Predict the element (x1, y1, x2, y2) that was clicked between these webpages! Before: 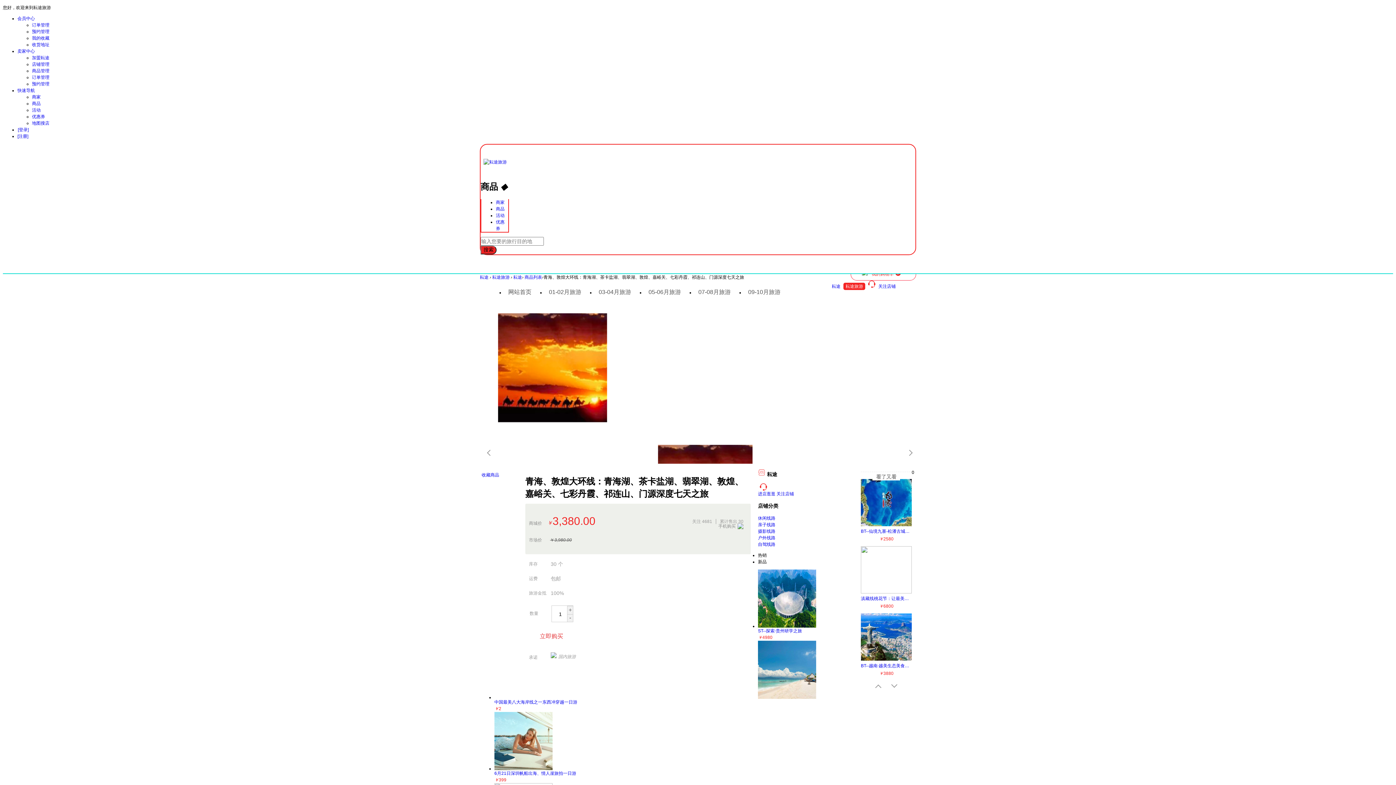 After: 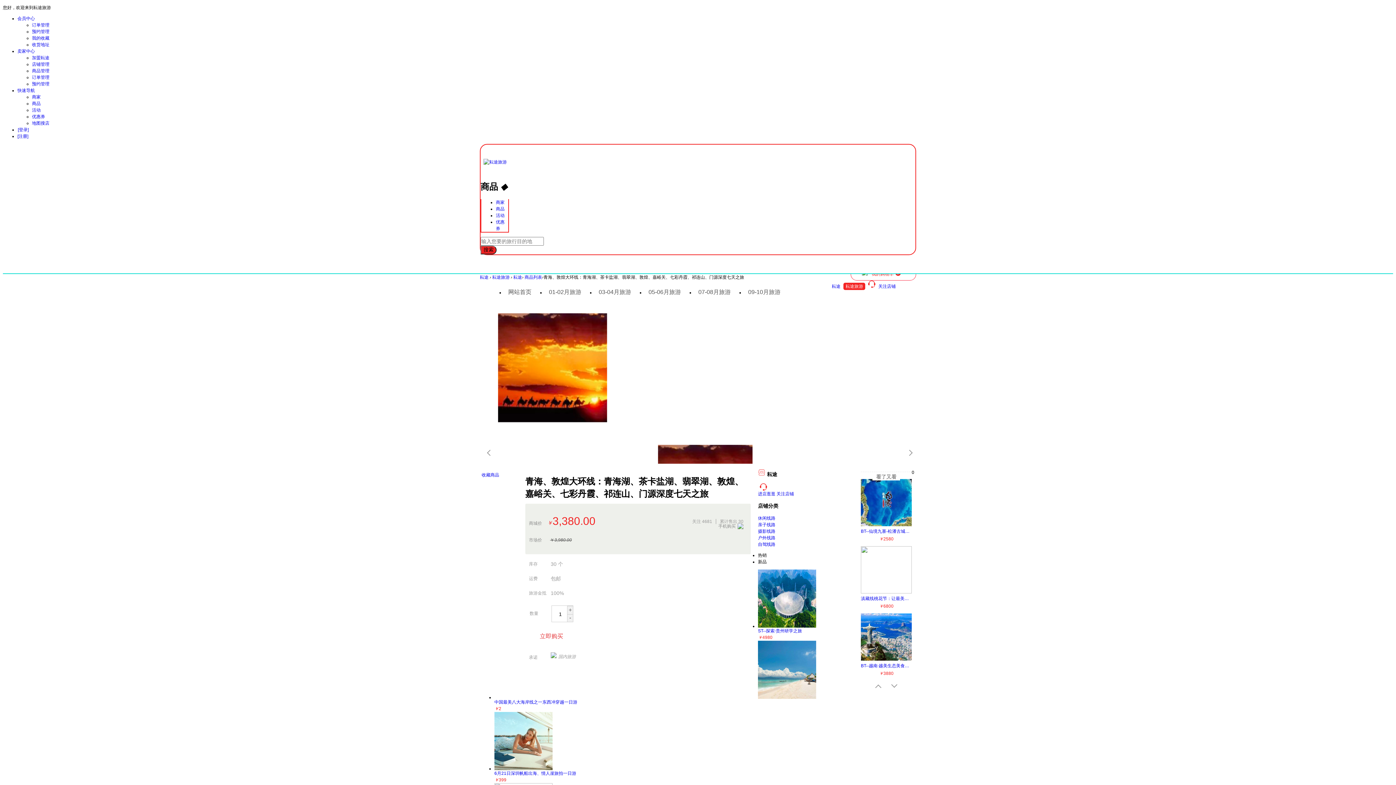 Action: label: 活动 bbox: (496, 213, 504, 218)